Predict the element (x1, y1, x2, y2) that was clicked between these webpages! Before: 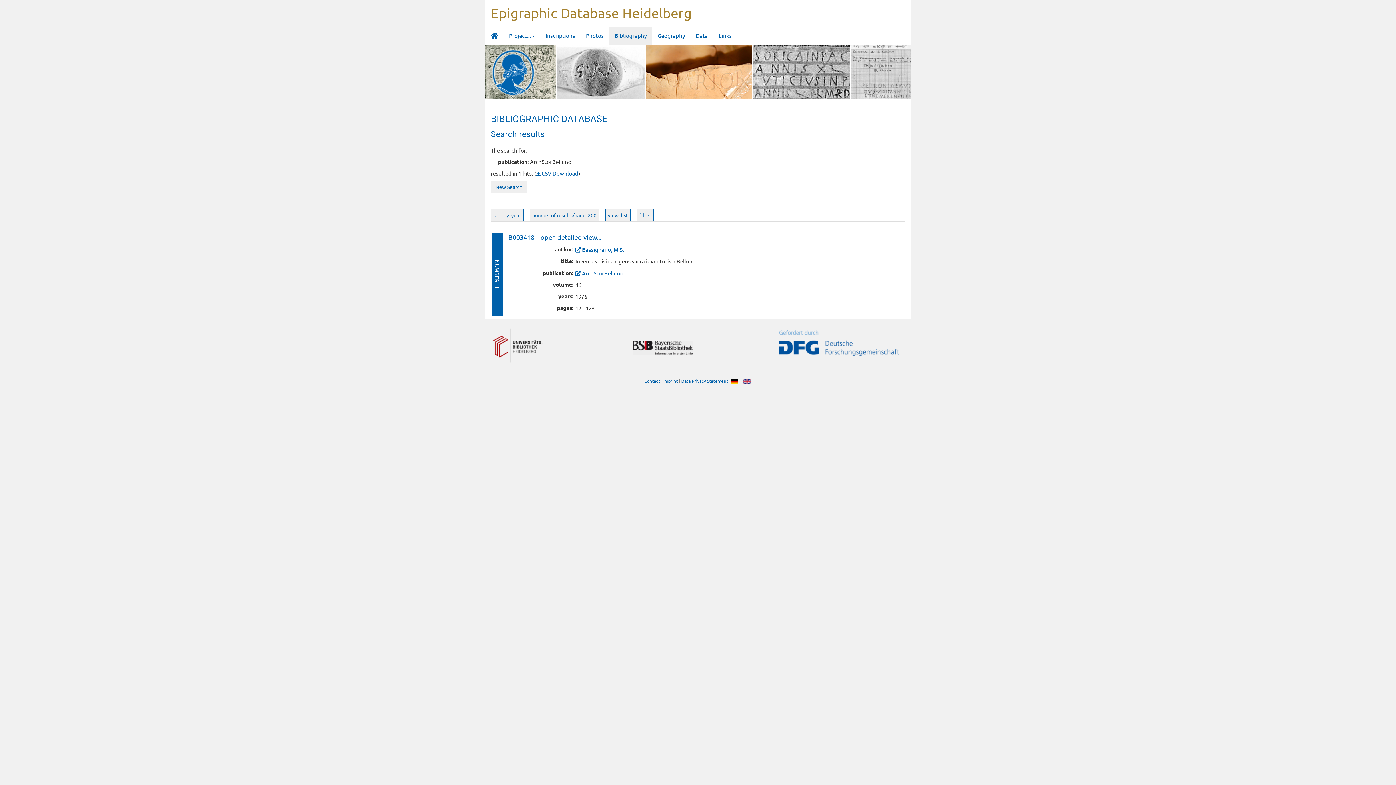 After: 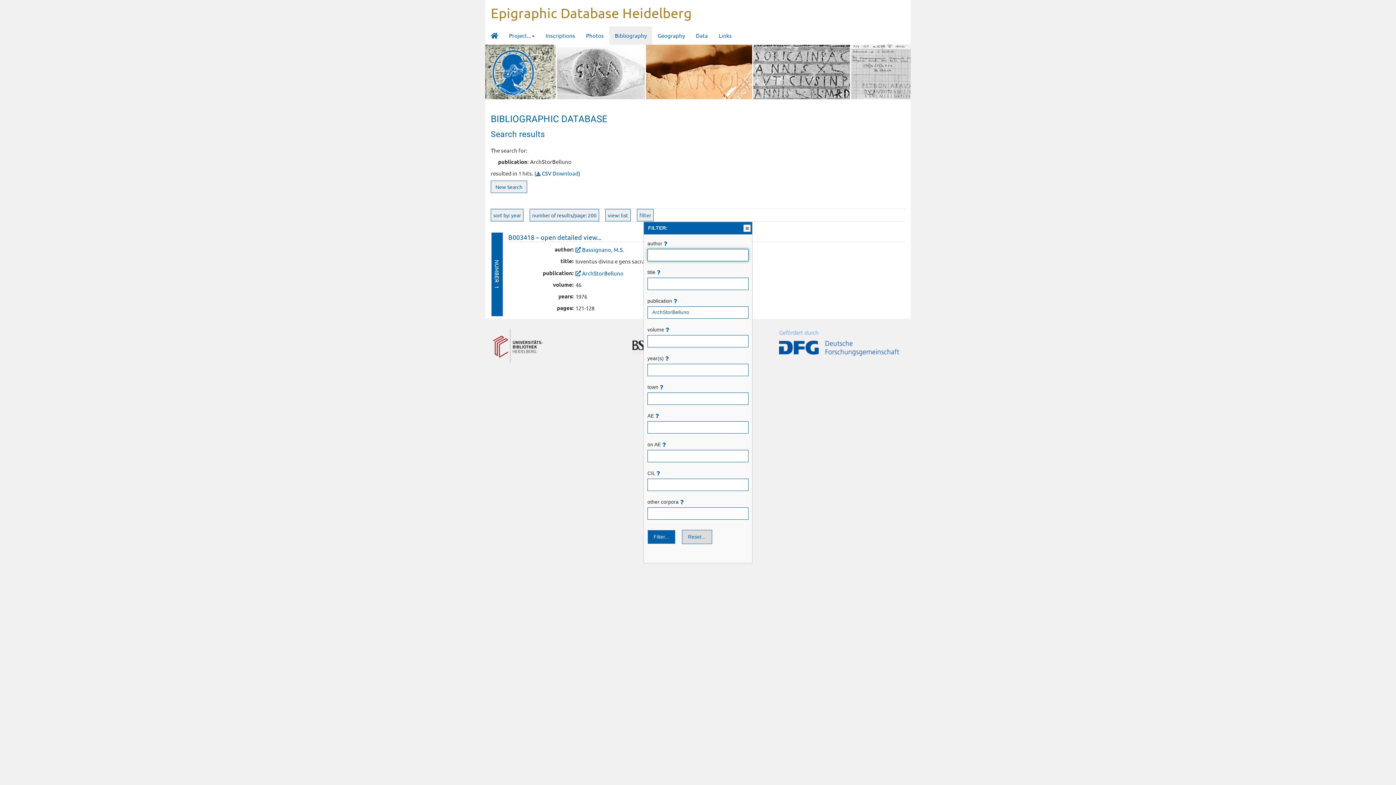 Action: bbox: (637, 209, 653, 221) label: filter